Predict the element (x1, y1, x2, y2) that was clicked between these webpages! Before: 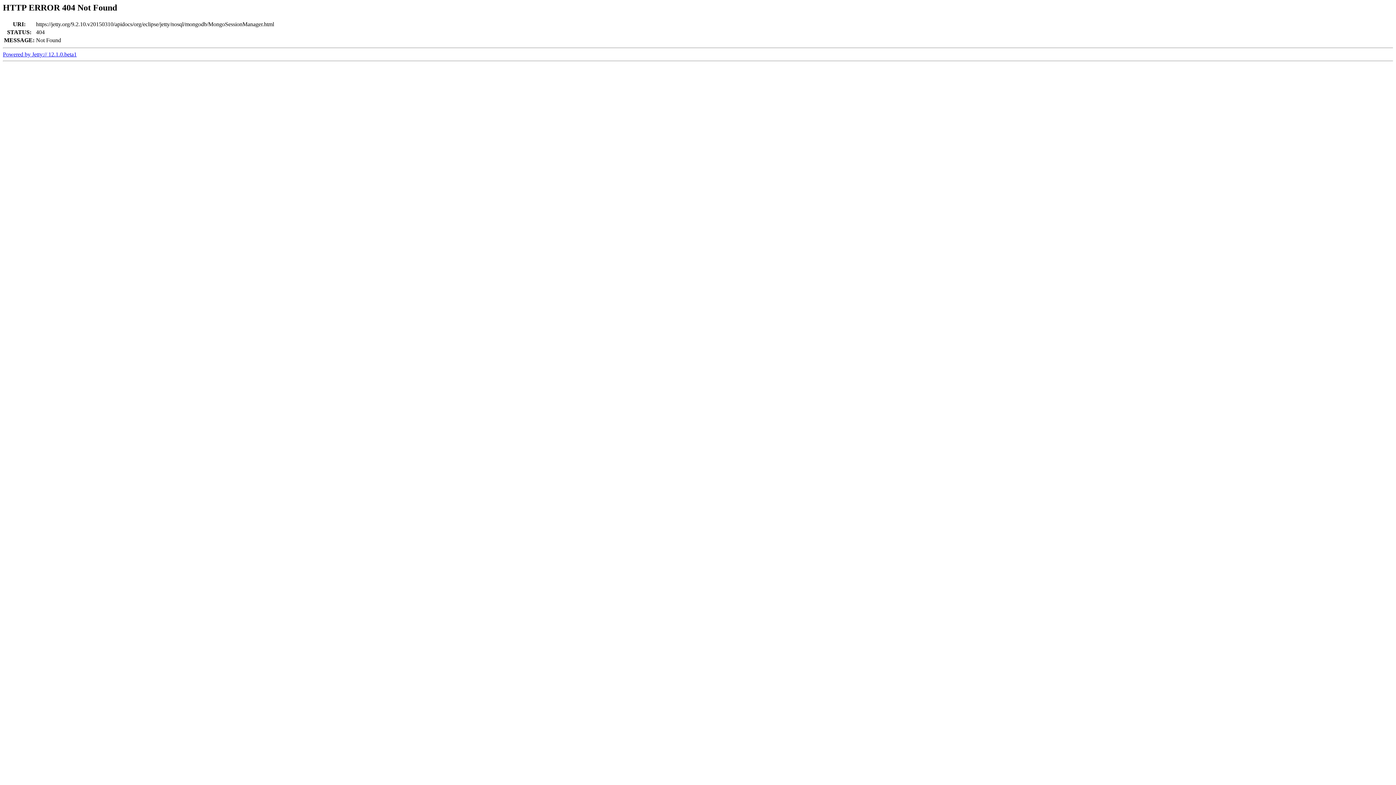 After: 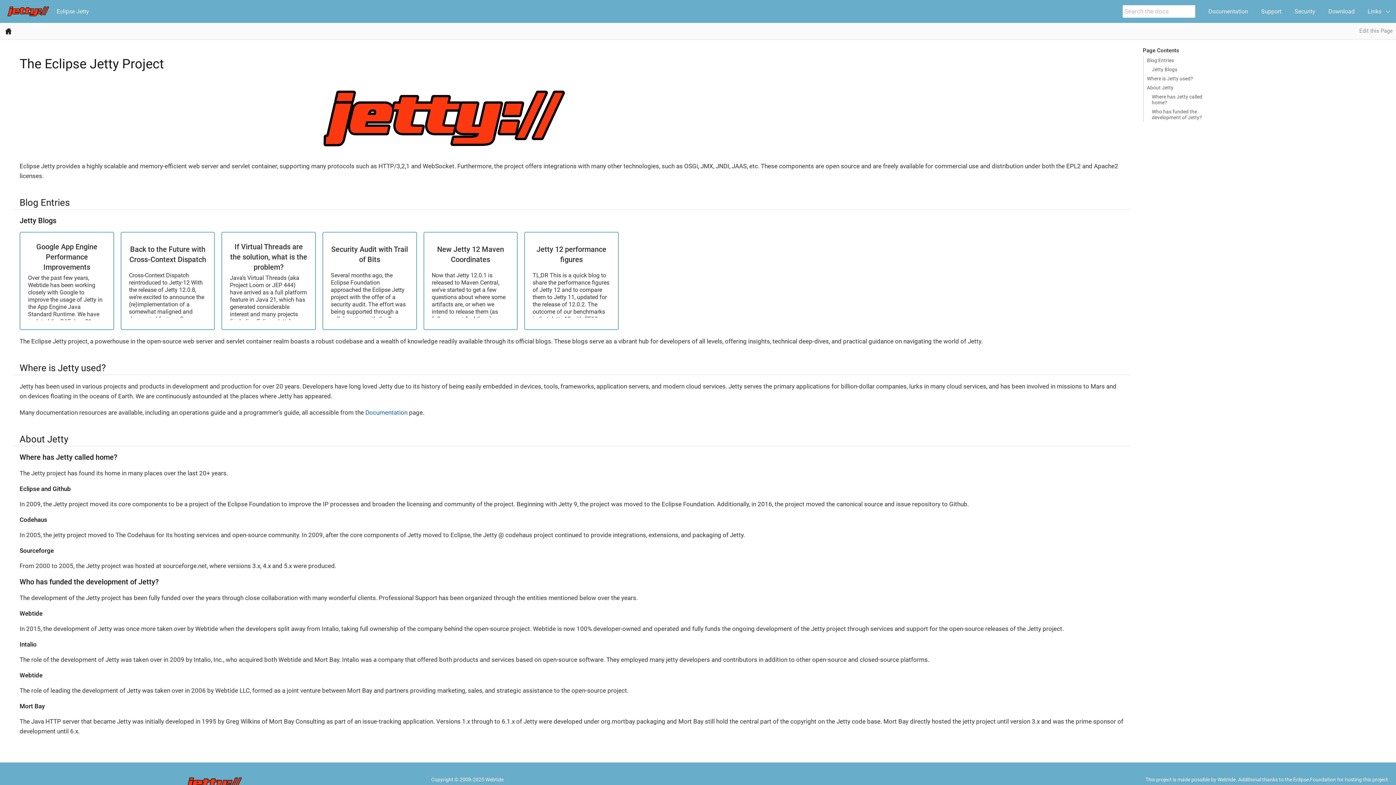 Action: label: Powered by Jetty:// 12.1.0.beta1 bbox: (2, 51, 76, 57)